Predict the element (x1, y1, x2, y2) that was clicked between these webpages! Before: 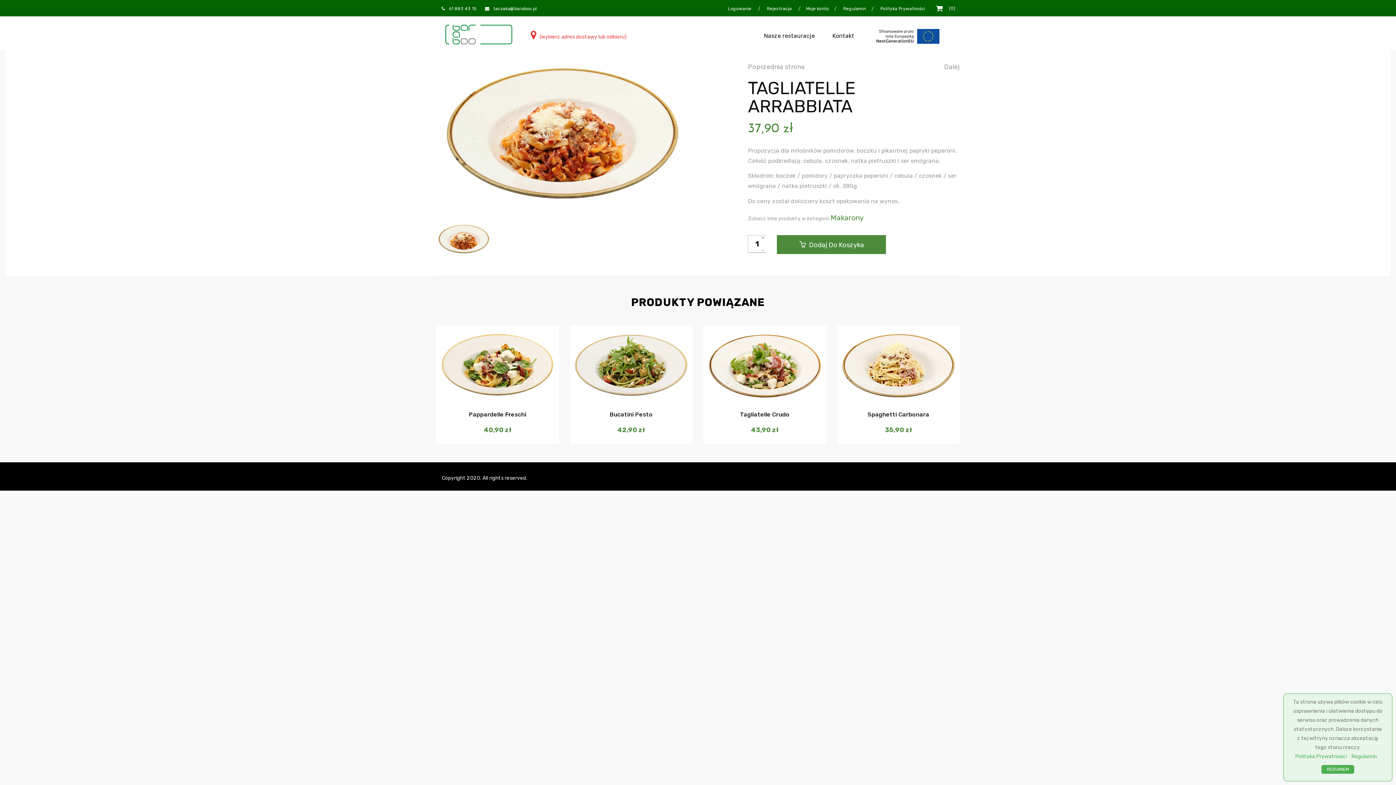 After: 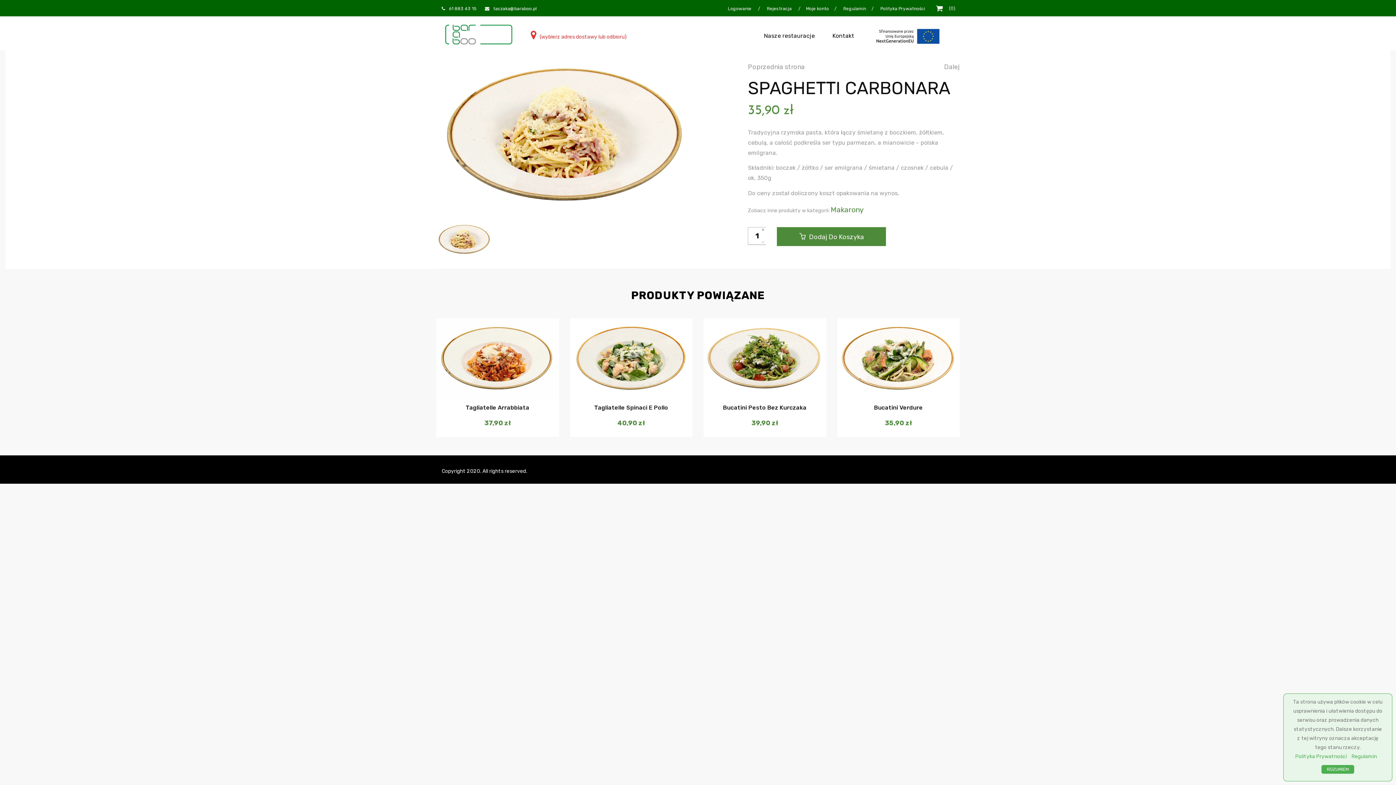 Action: bbox: (837, 325, 960, 407)